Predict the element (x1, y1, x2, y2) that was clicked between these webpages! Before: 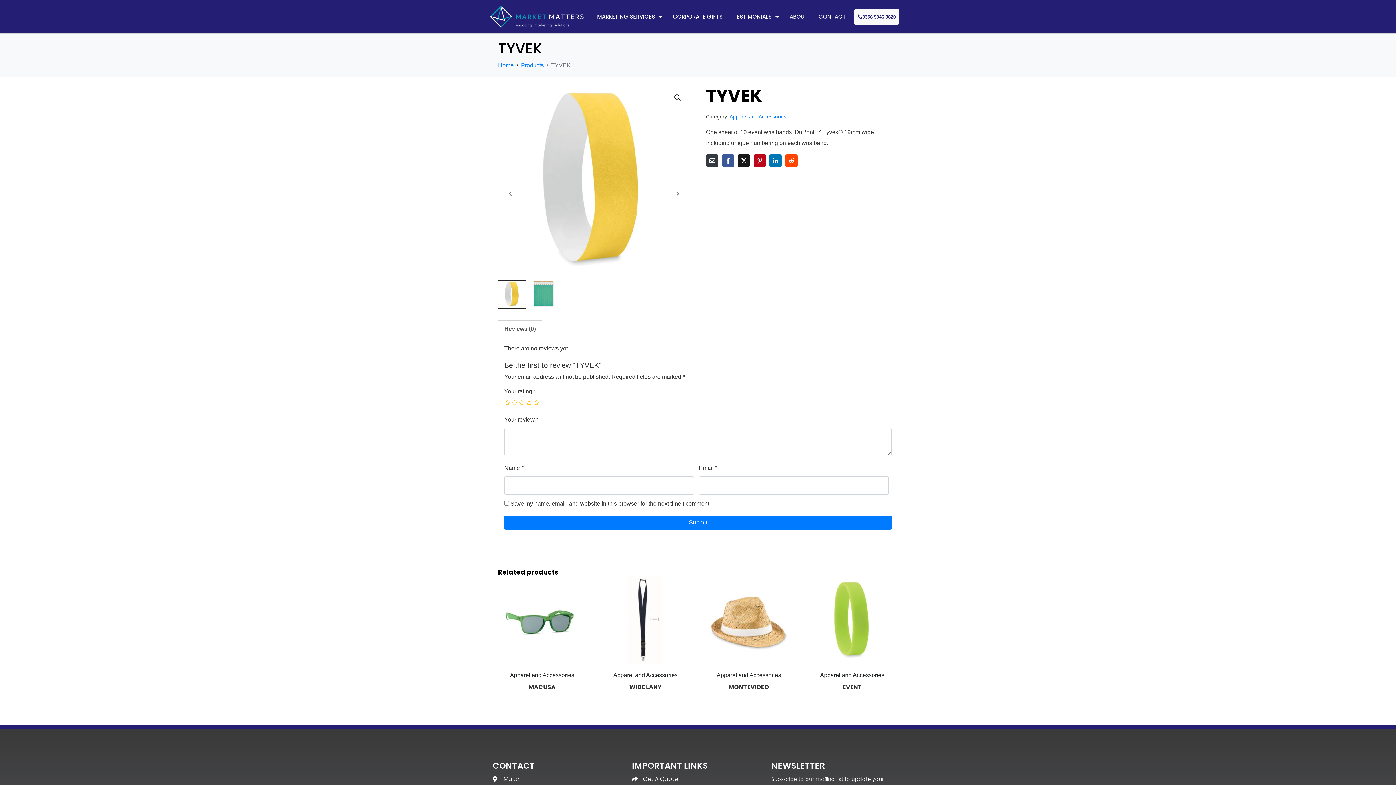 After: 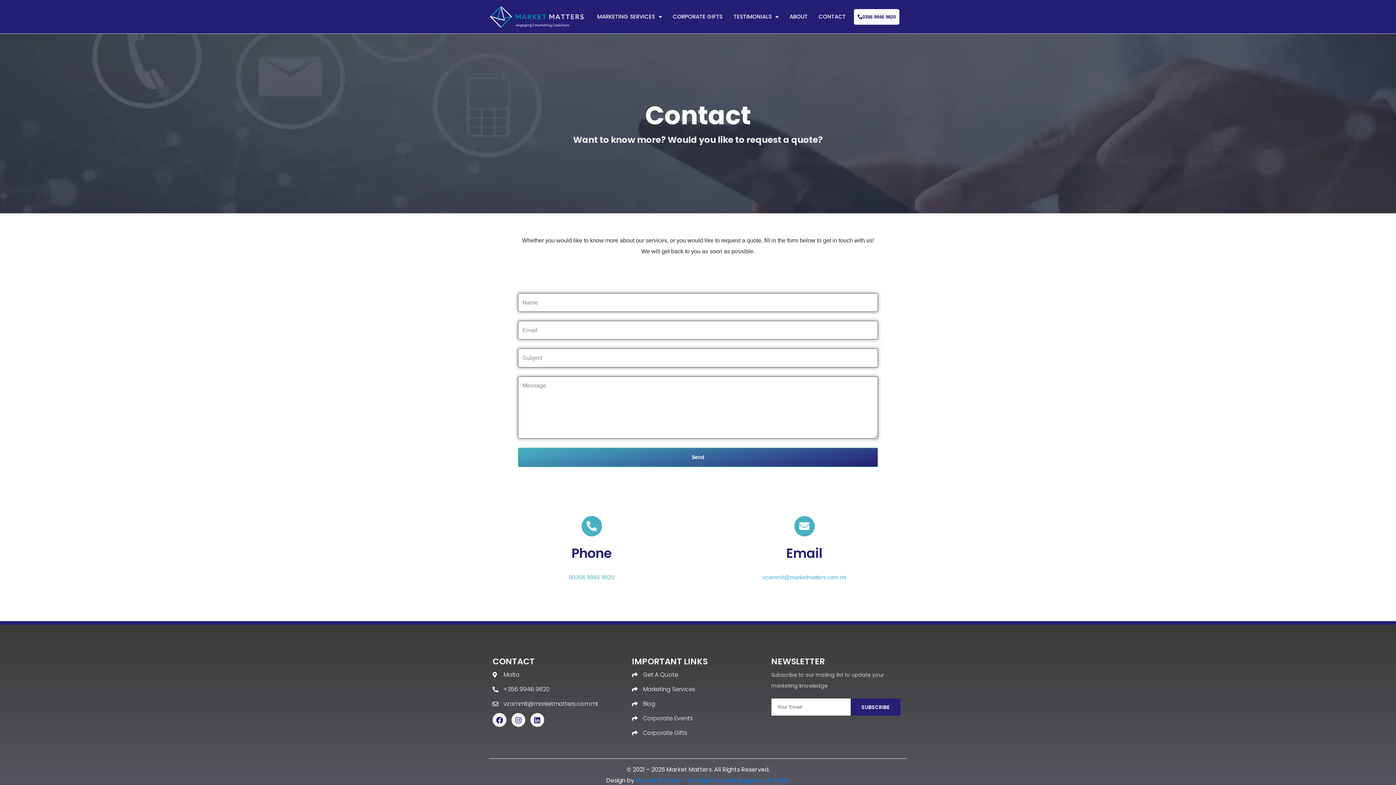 Action: bbox: (813, 0, 851, 33) label: CONTACT